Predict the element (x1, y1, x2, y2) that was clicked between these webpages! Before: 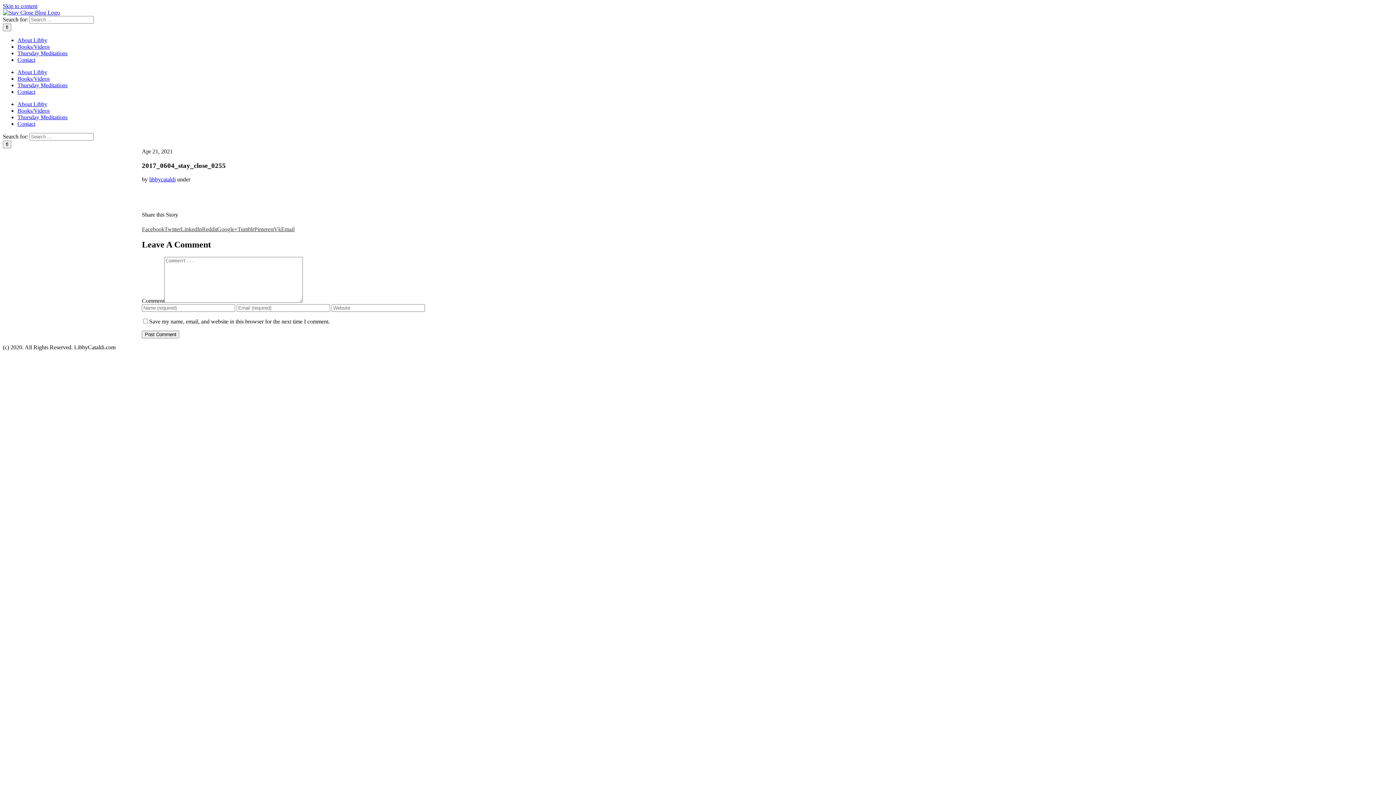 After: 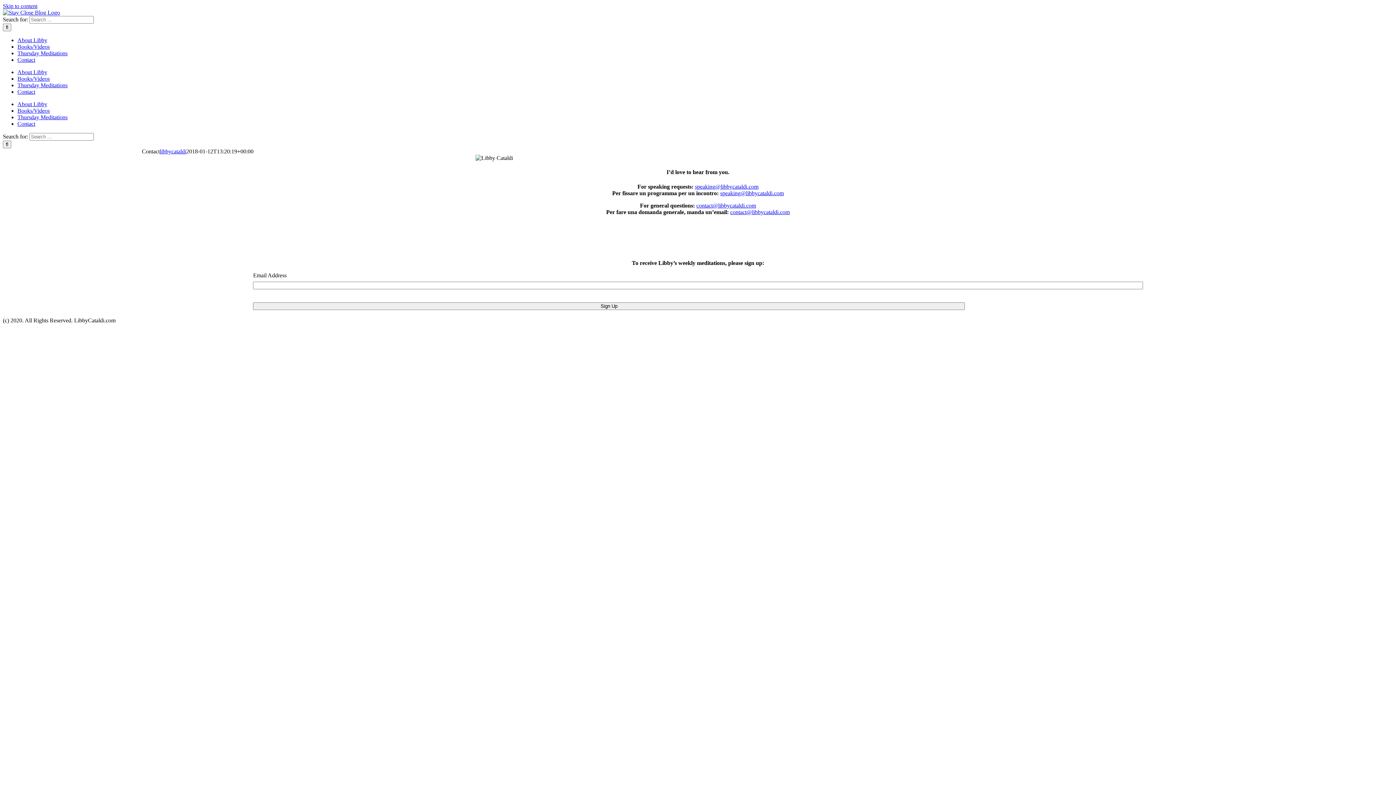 Action: label: Contact bbox: (17, 56, 35, 62)